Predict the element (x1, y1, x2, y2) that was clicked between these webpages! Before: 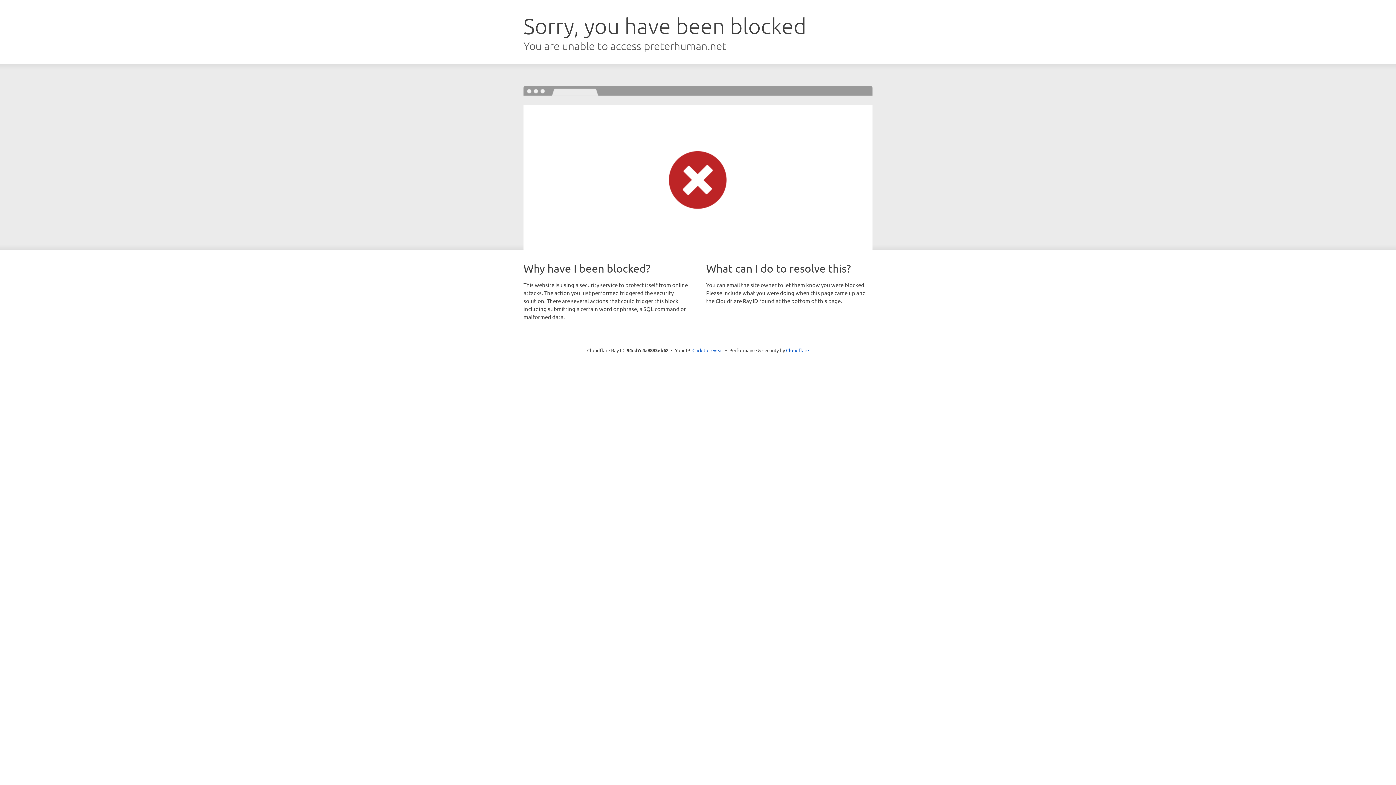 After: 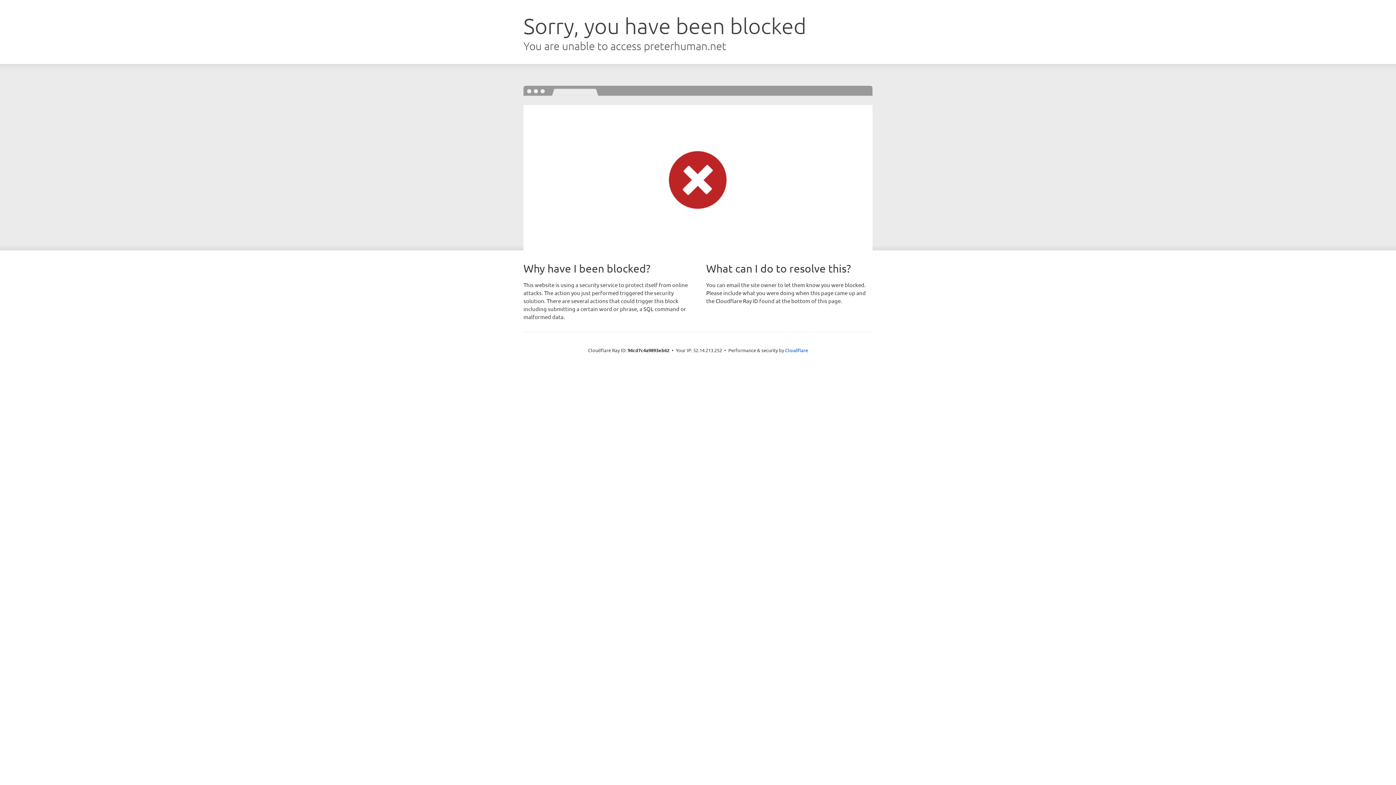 Action: label: Click to reveal bbox: (692, 346, 723, 353)